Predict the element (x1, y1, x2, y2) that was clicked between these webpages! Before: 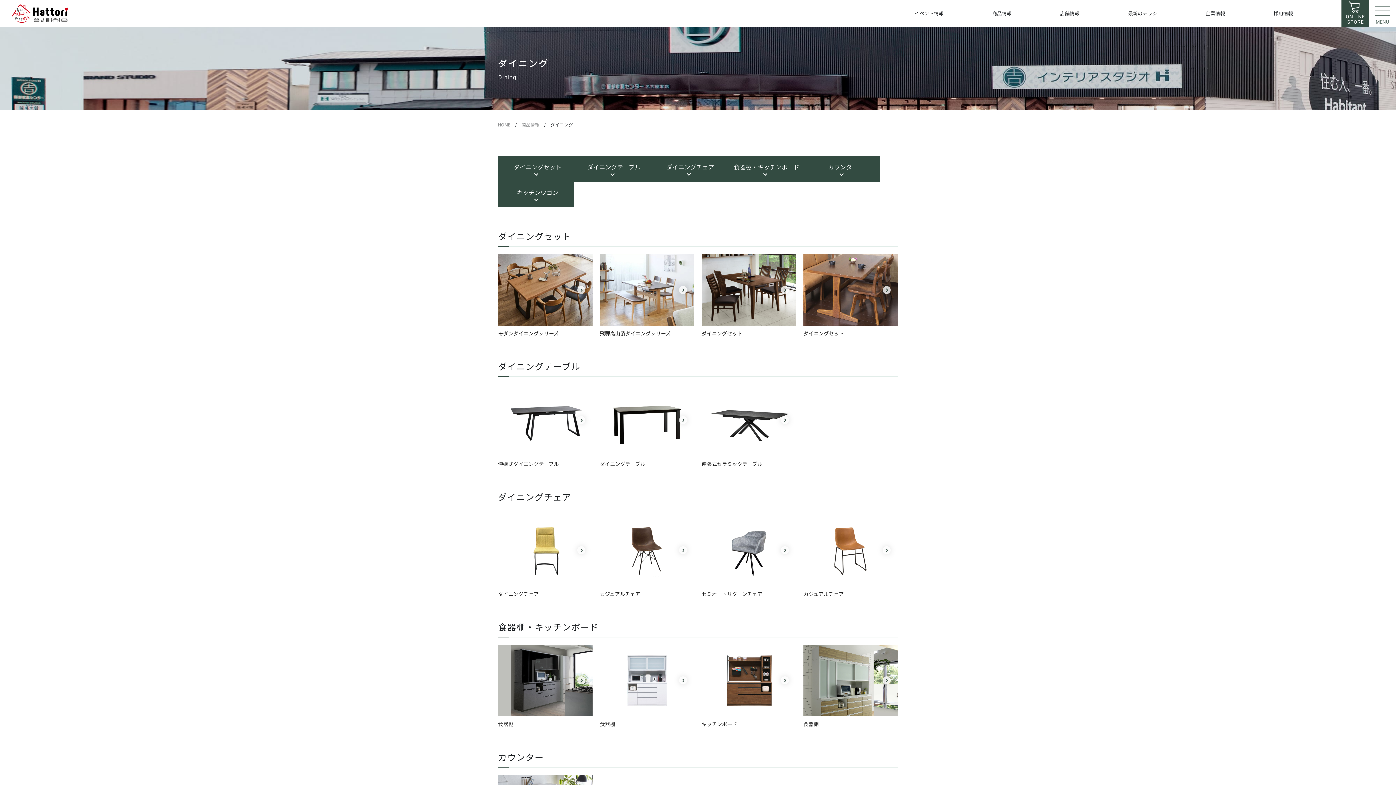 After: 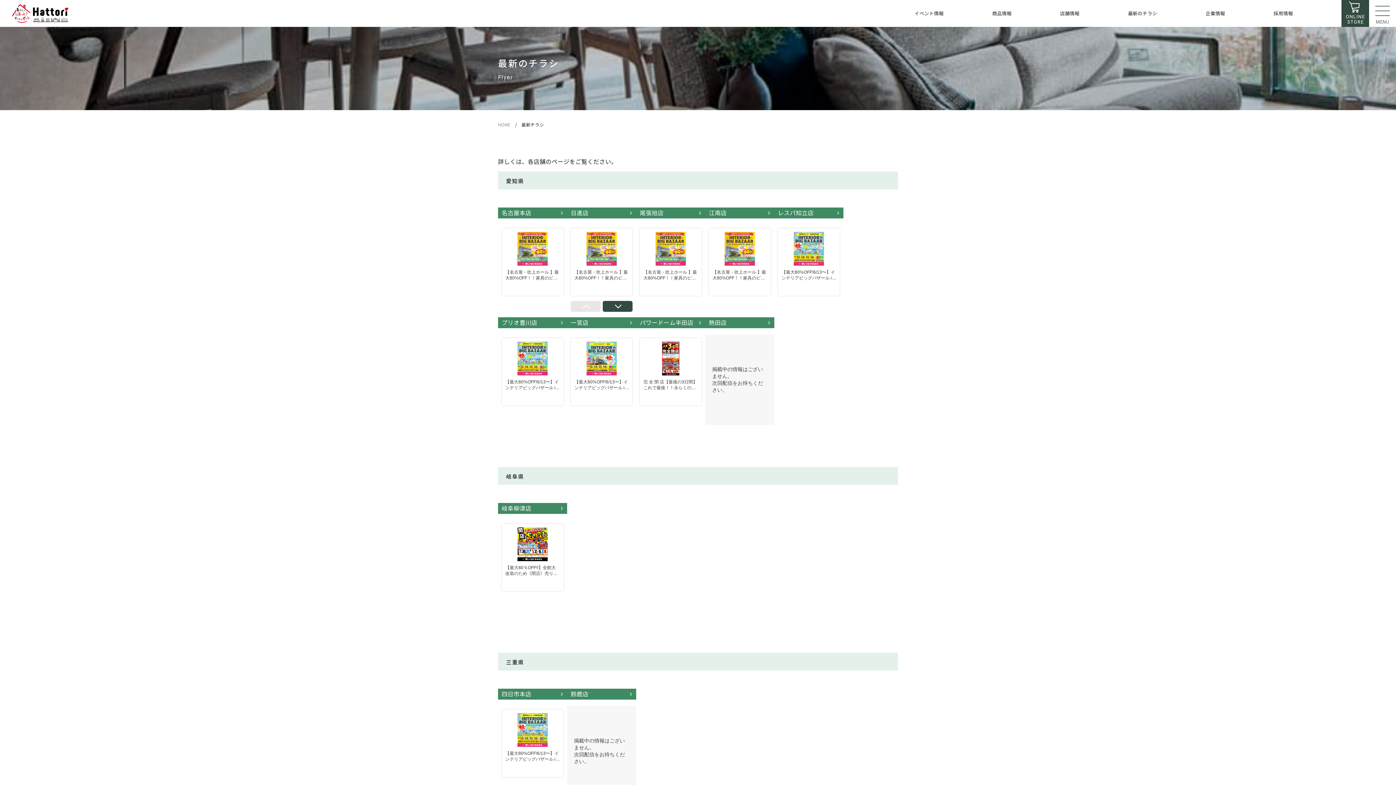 Action: bbox: (1104, -2, 1181, 29) label: 最新のチラシ